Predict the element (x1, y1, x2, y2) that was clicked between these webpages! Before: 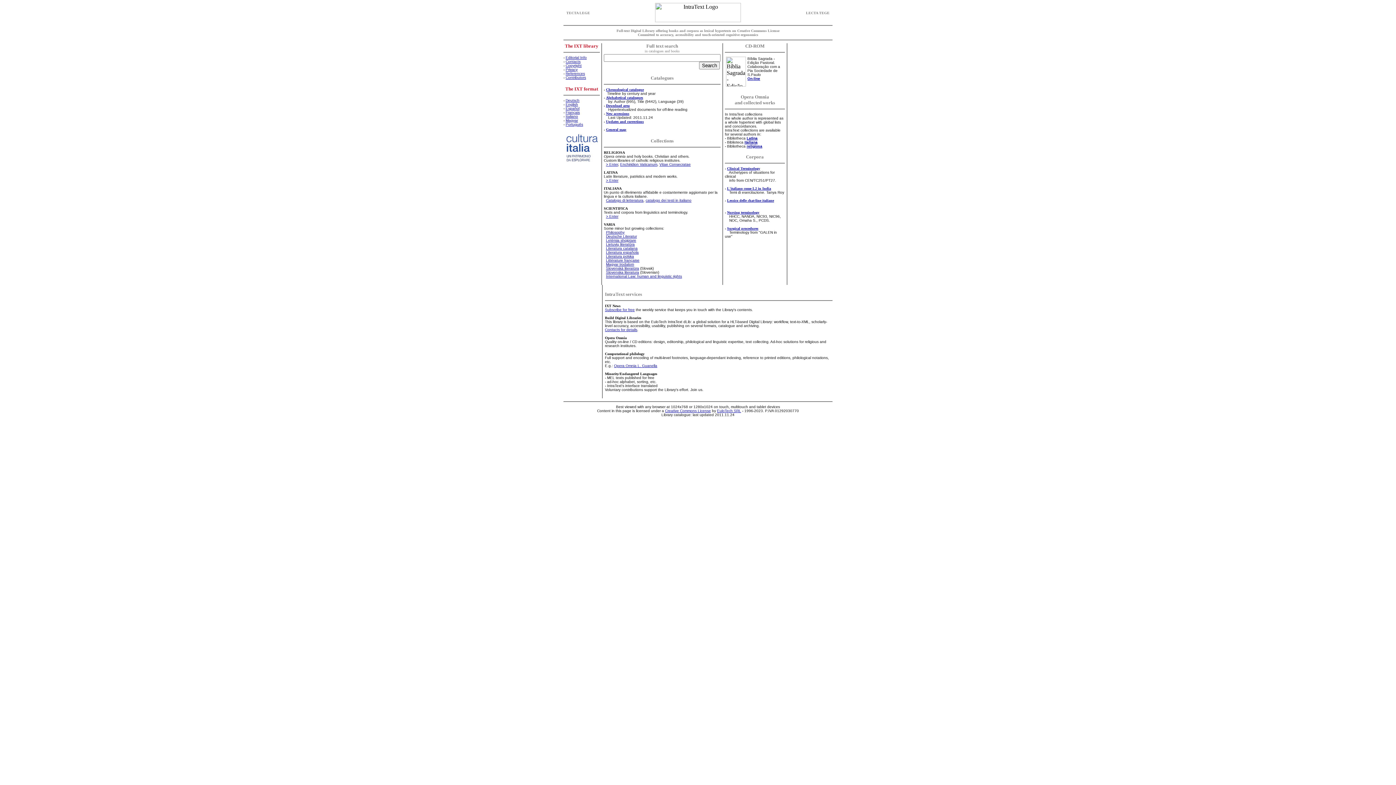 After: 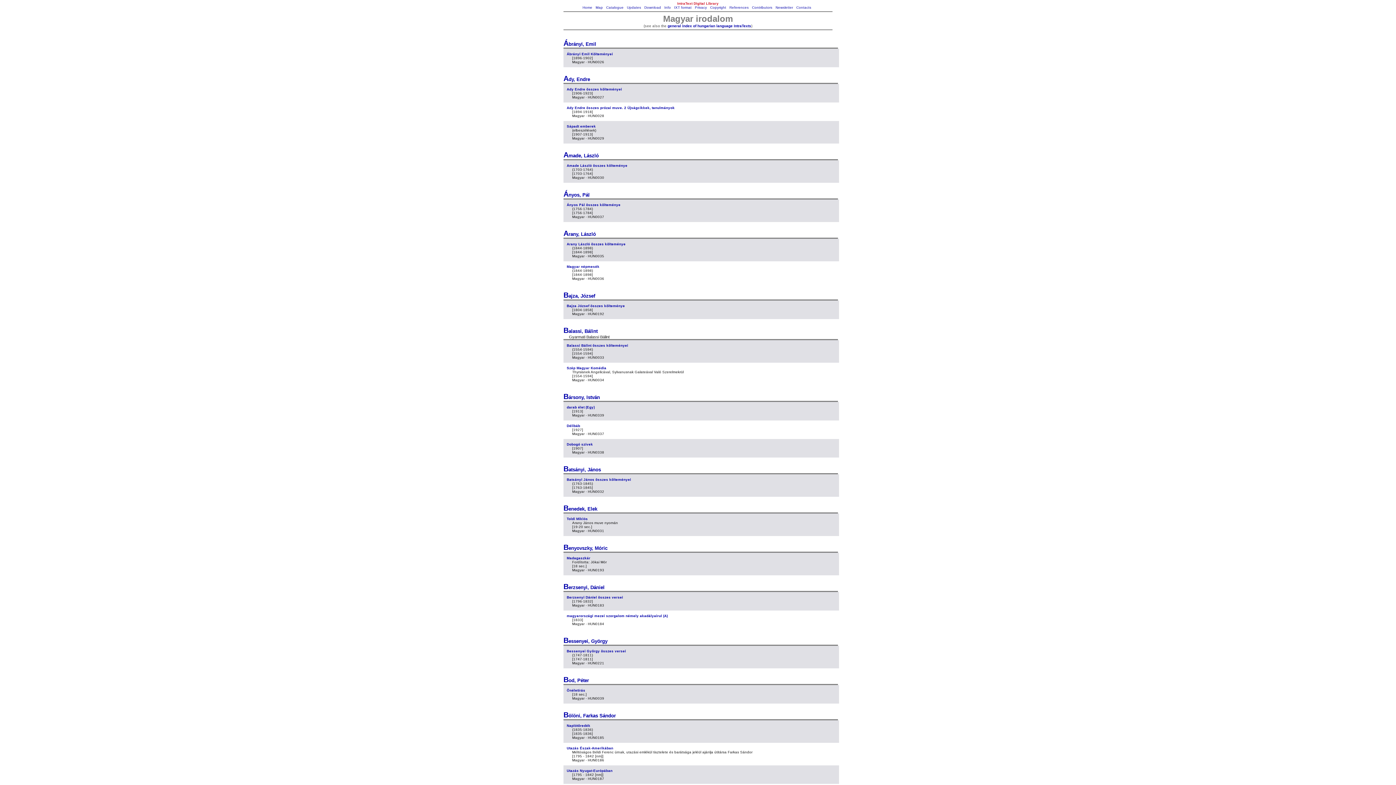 Action: label: Magyar Irodalom bbox: (606, 262, 634, 266)